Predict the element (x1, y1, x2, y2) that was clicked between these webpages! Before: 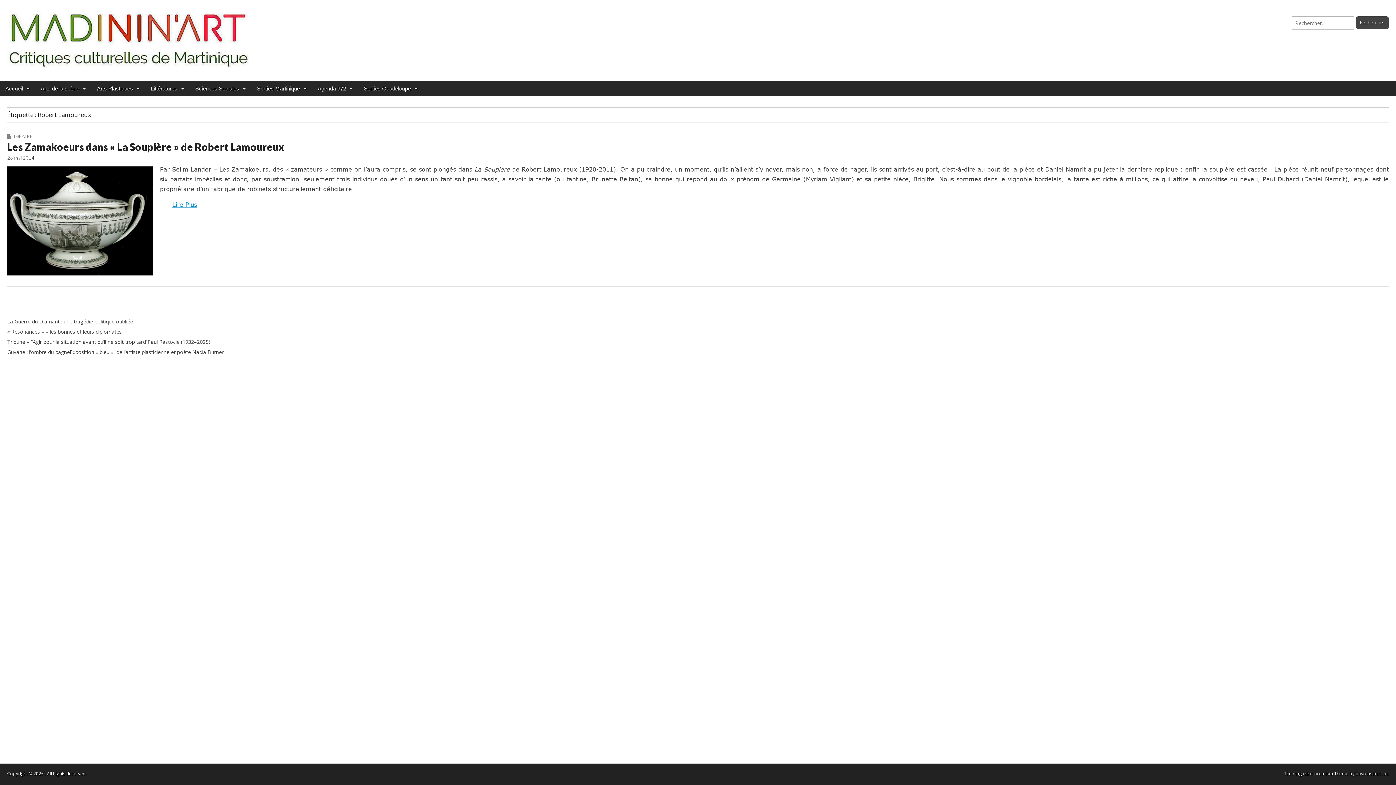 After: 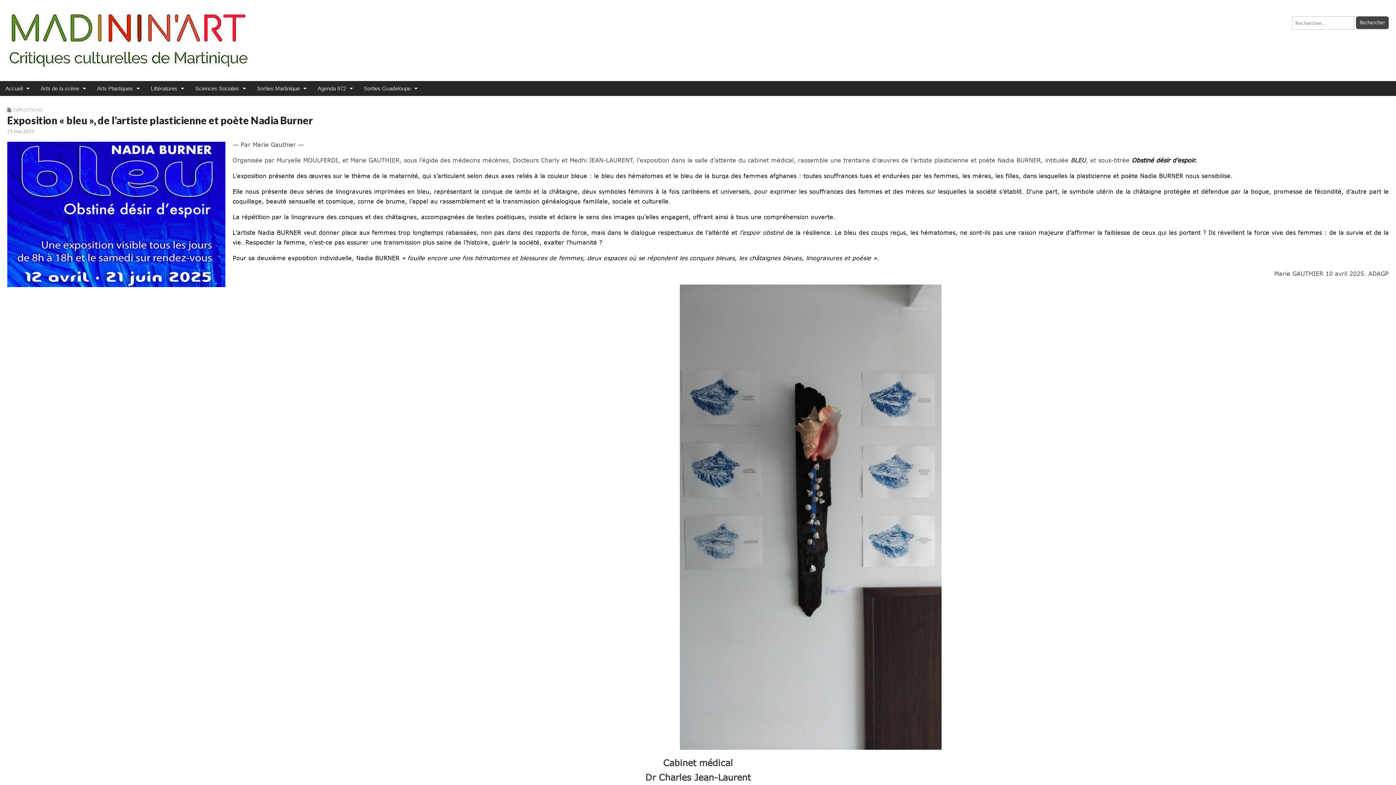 Action: bbox: (69, 347, 223, 356) label: Exposition « bleu », de l’artiste plasticienne et poète Nadia Burner